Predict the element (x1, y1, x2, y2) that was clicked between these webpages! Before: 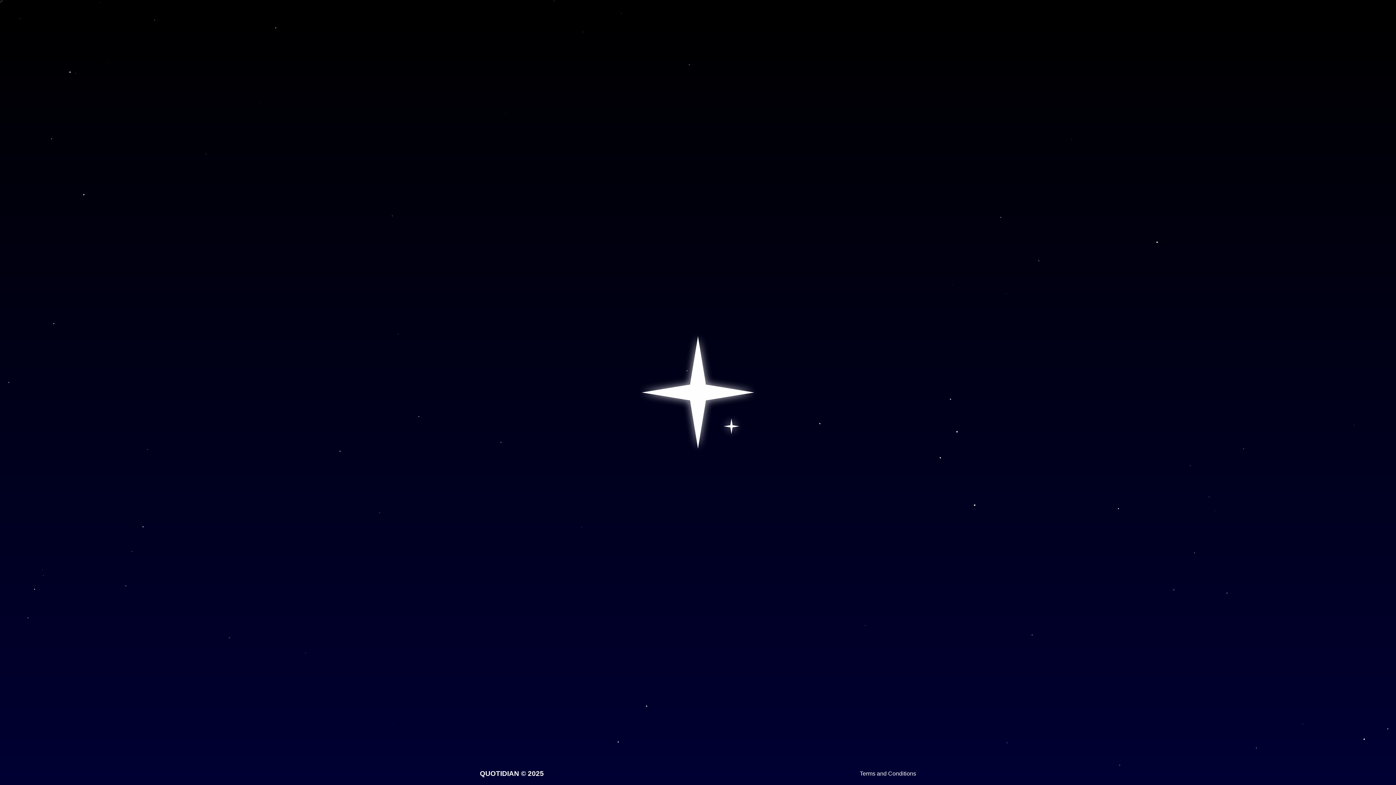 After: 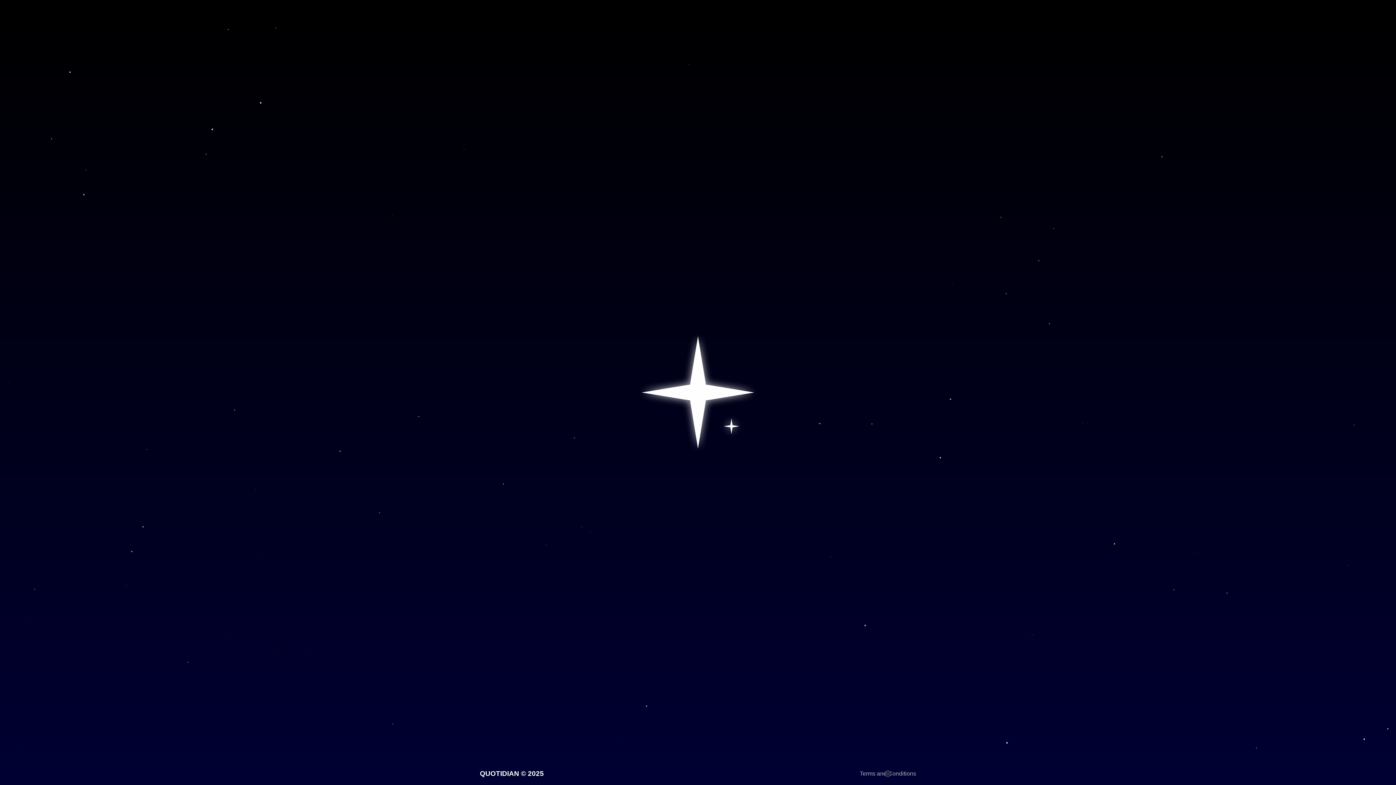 Action: label: Terms and Conditions bbox: (860, 770, 916, 777)